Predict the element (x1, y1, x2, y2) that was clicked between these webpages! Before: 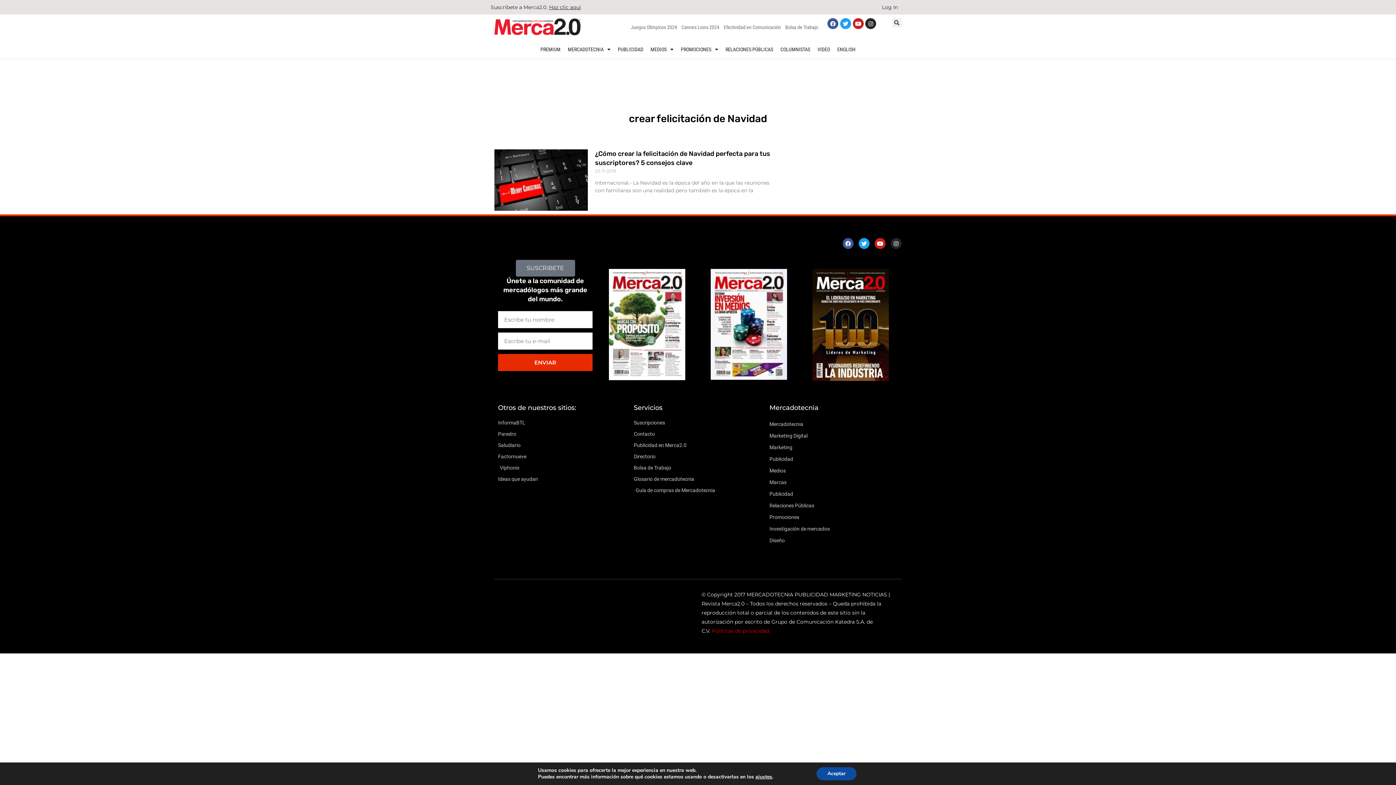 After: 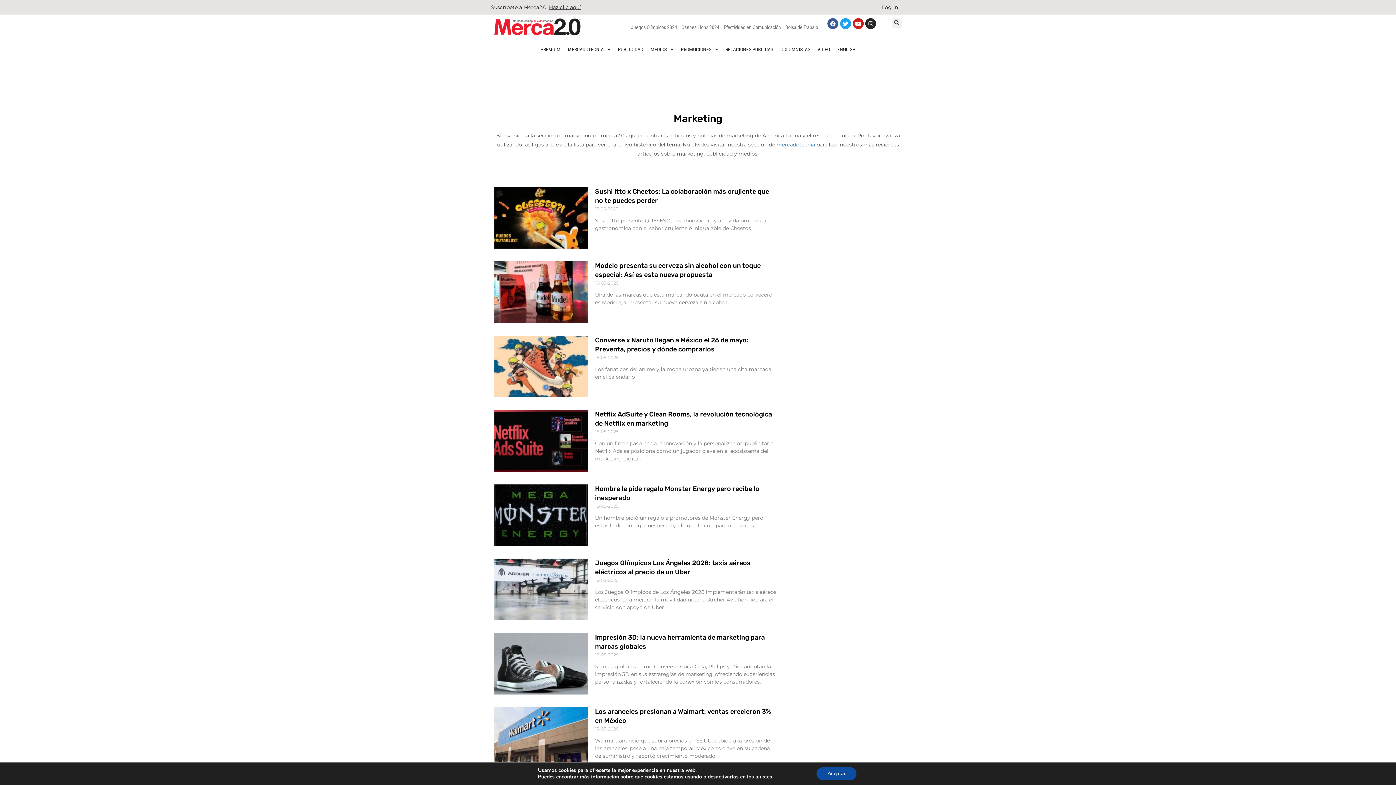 Action: label: Marketing bbox: (769, 441, 898, 453)